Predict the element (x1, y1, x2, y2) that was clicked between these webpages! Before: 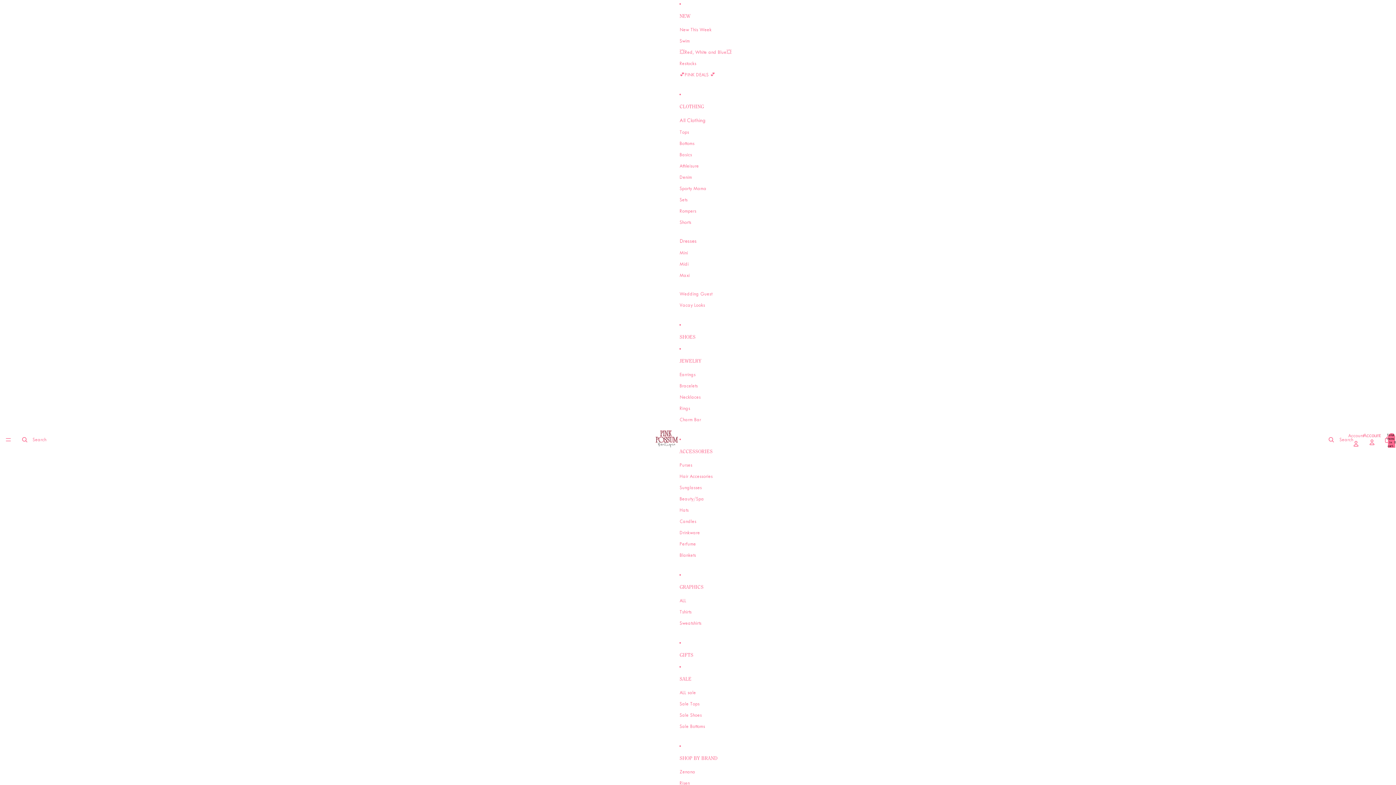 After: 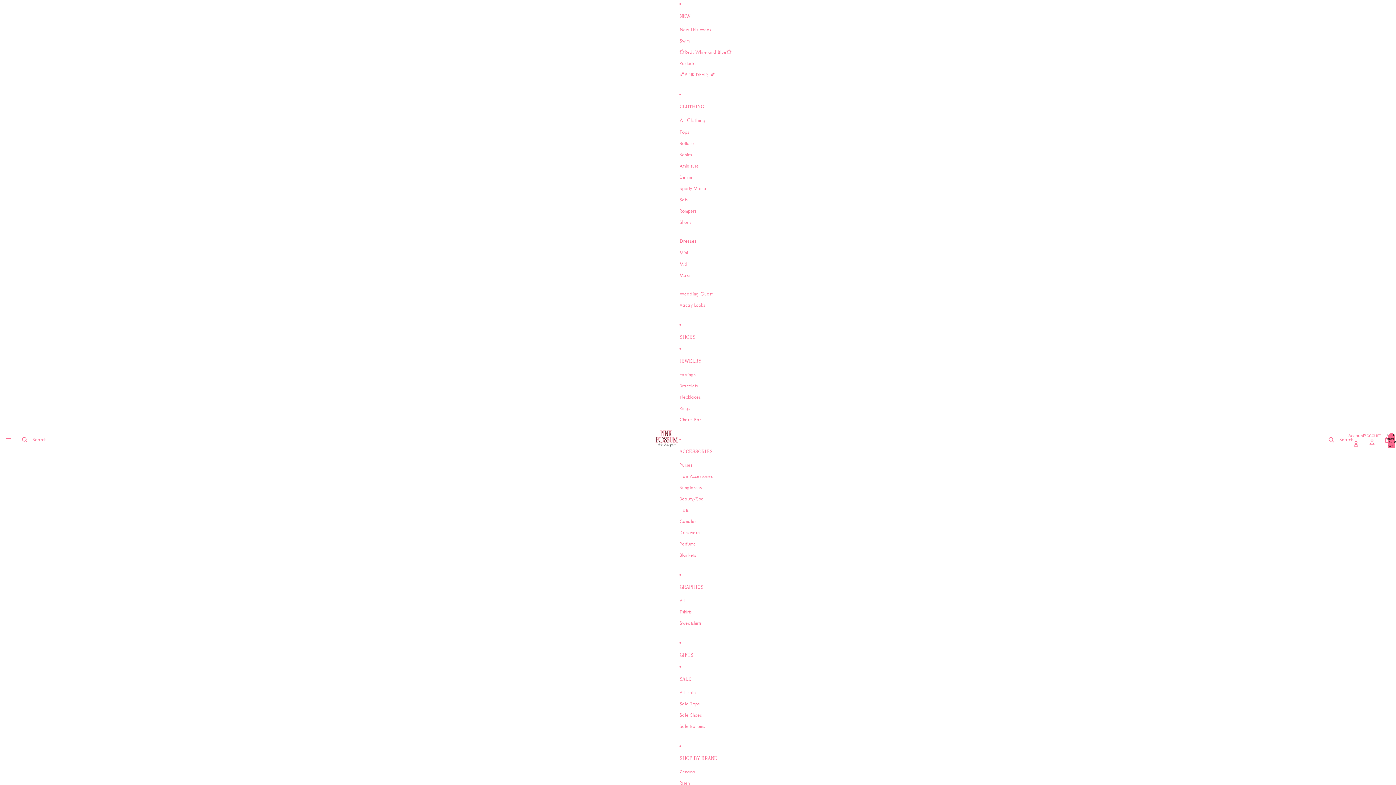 Action: bbox: (679, 171, 692, 182) label: Denim